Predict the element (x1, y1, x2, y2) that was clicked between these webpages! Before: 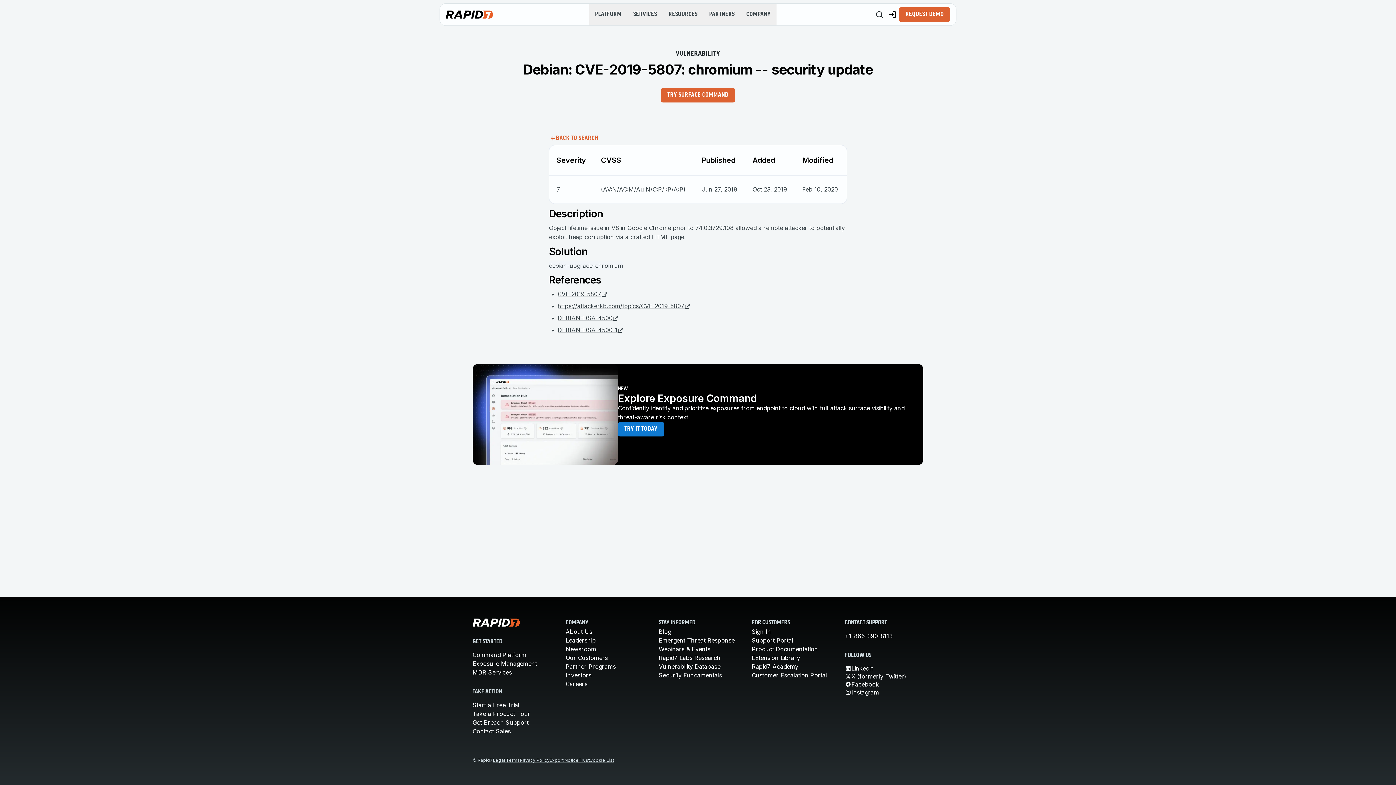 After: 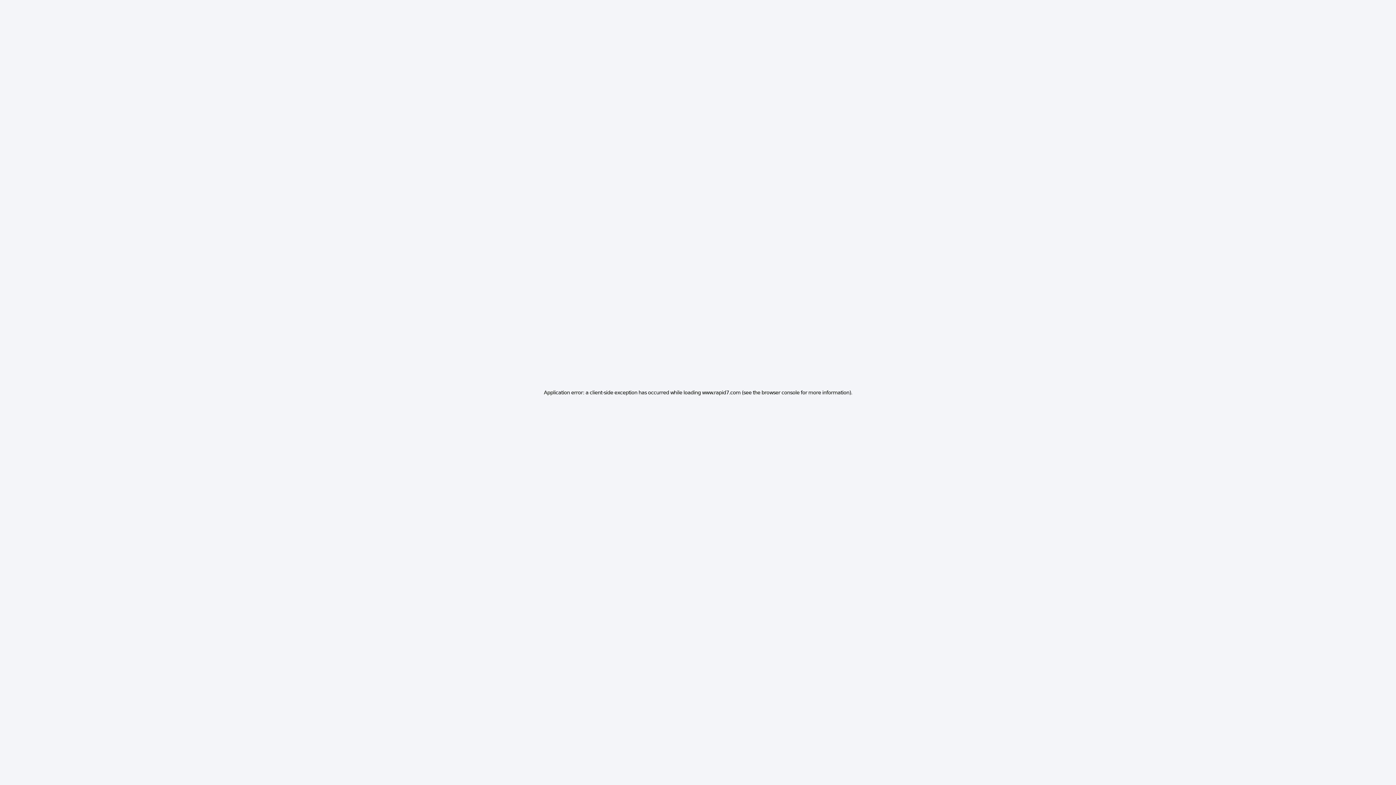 Action: bbox: (899, 7, 950, 21) label: REQUEST DEMO